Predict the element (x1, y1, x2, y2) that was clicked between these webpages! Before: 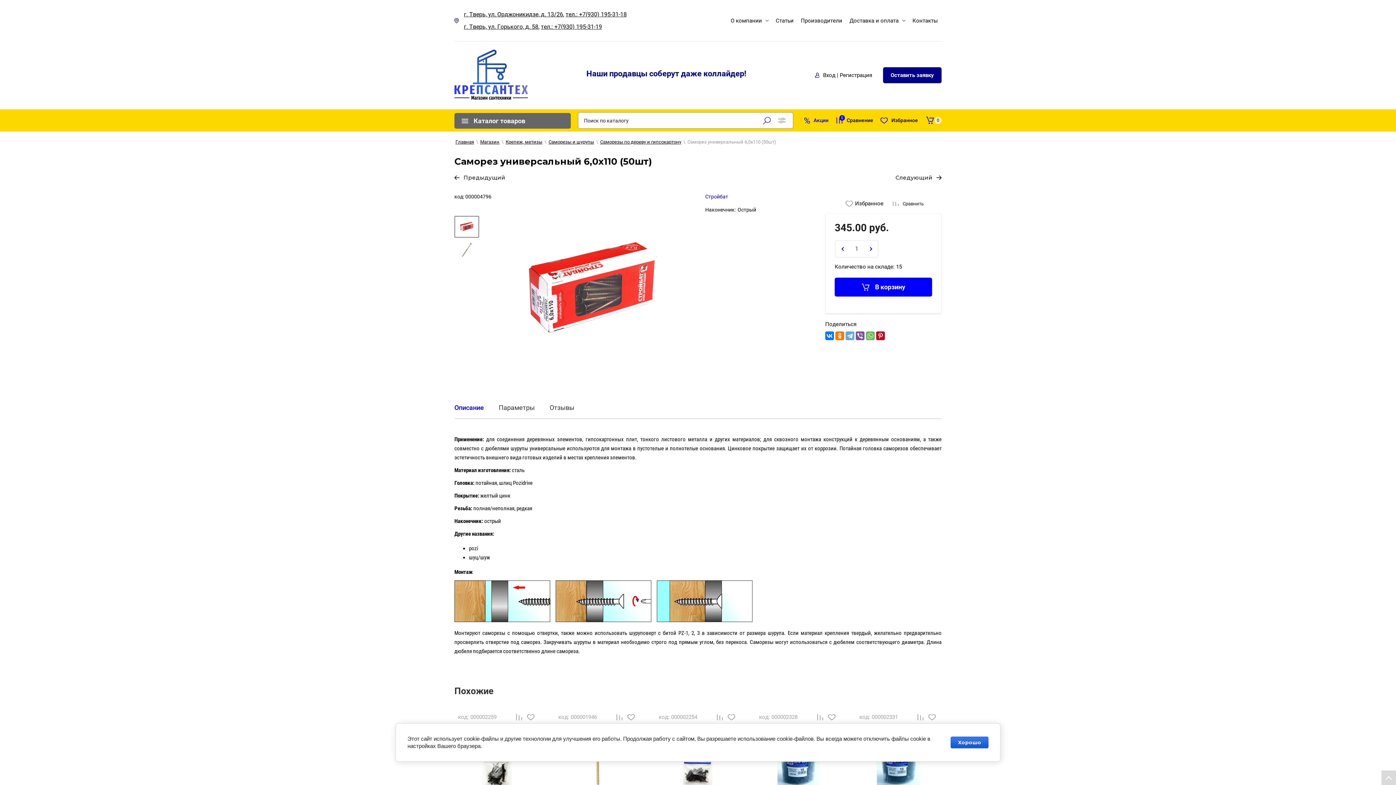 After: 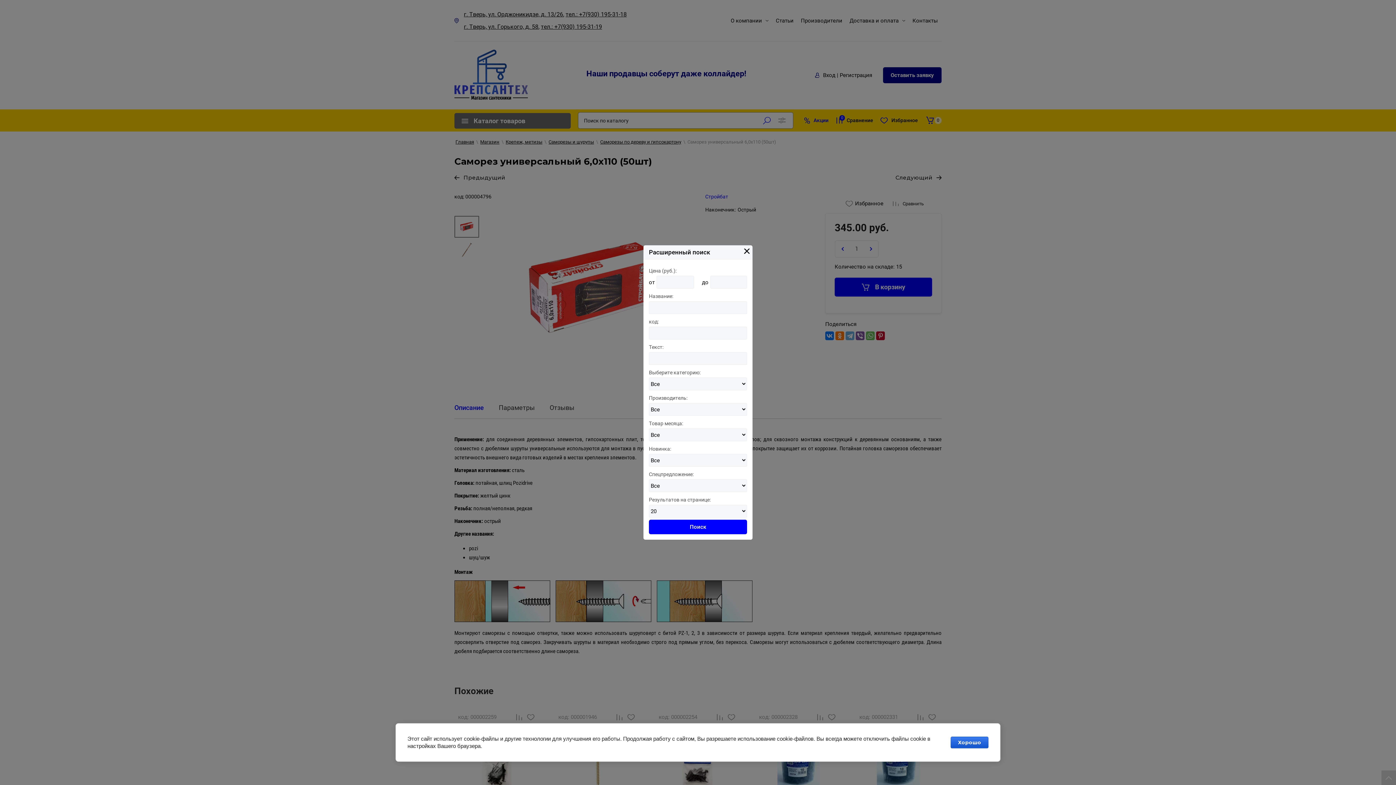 Action: bbox: (778, 117, 785, 123)